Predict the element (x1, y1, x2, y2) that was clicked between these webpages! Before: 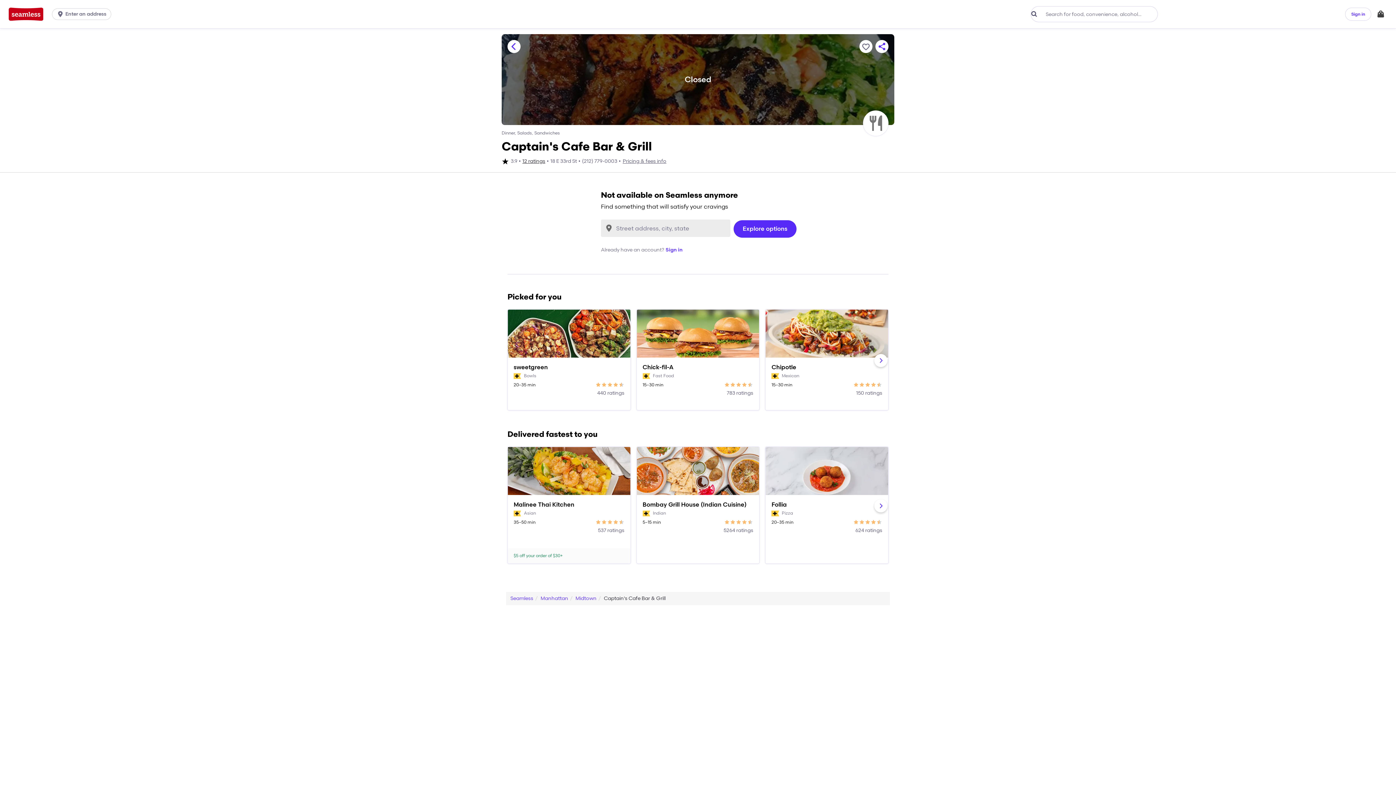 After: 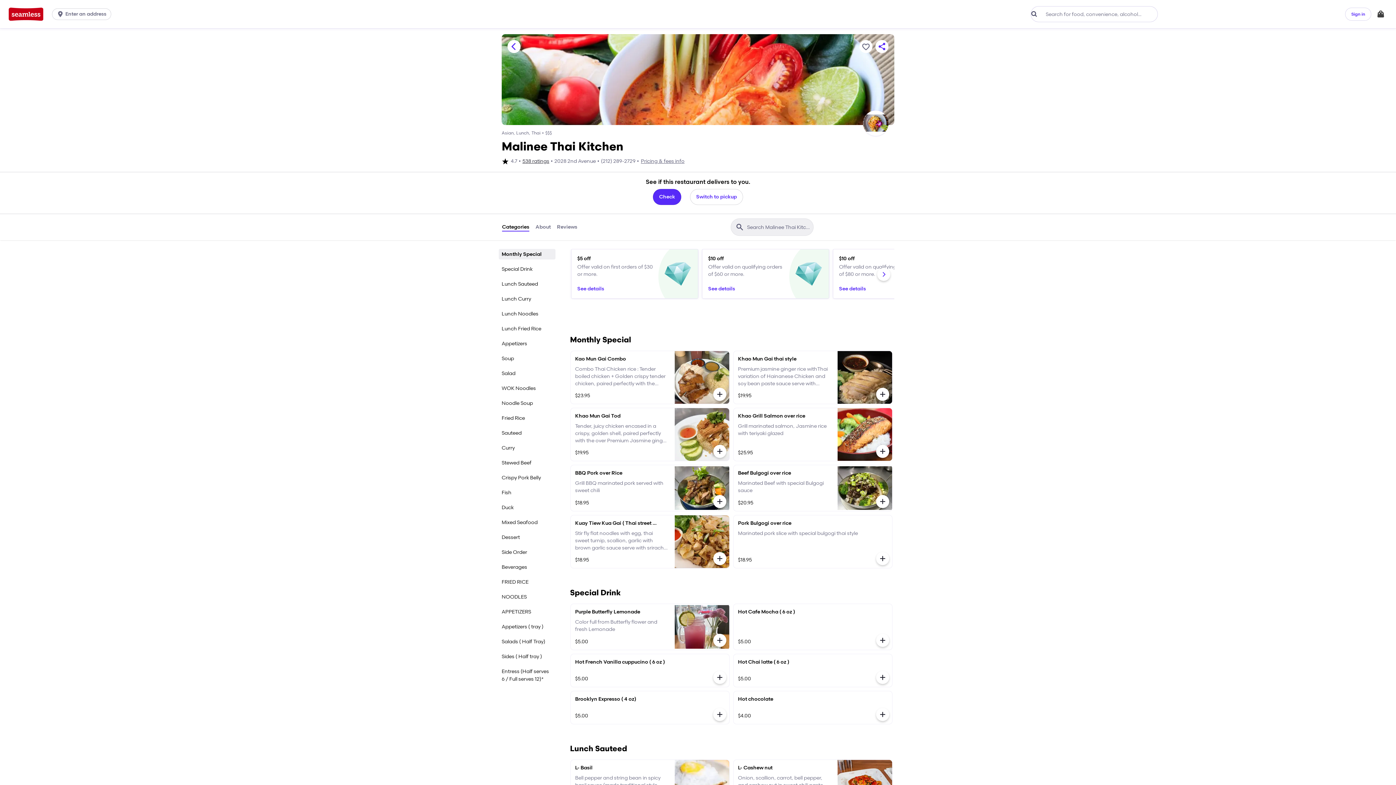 Action: bbox: (508, 447, 630, 495)